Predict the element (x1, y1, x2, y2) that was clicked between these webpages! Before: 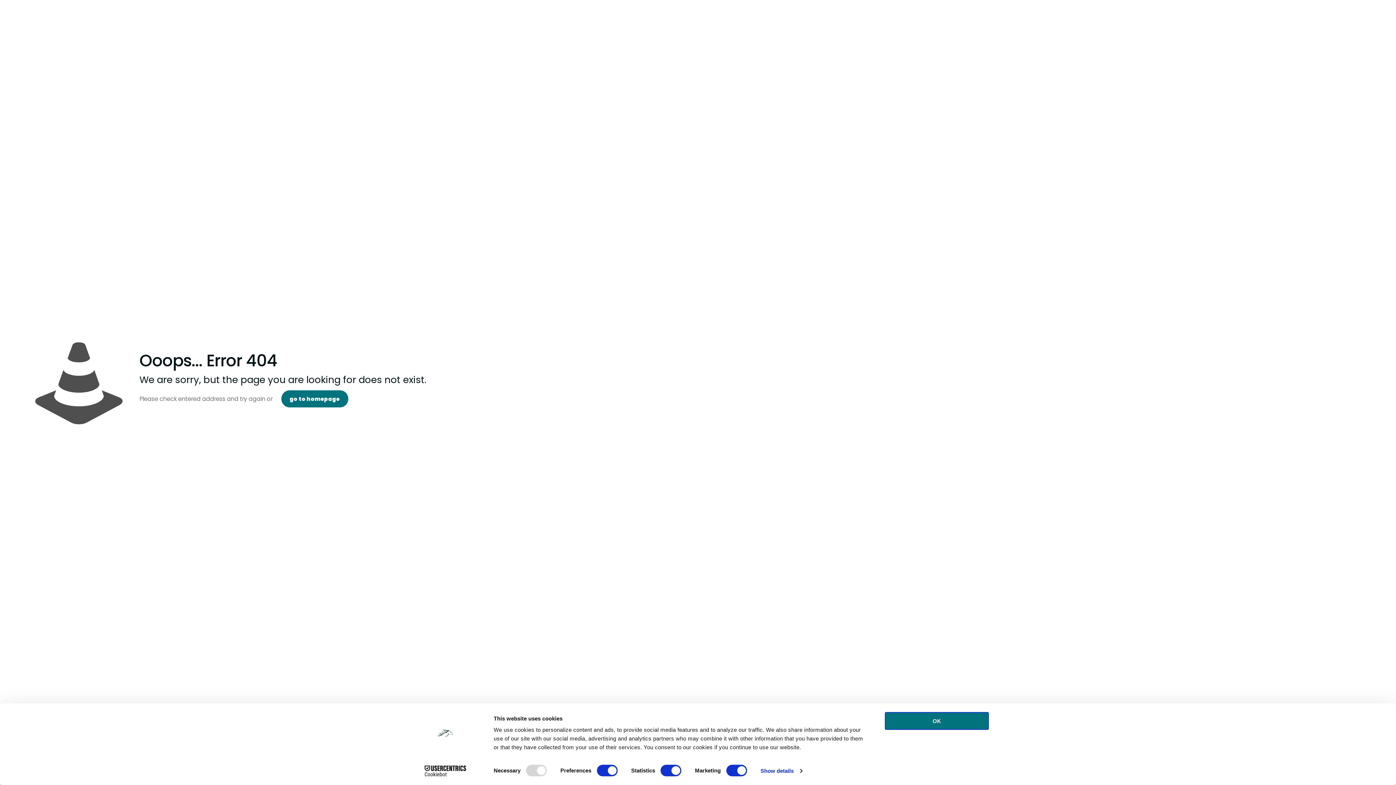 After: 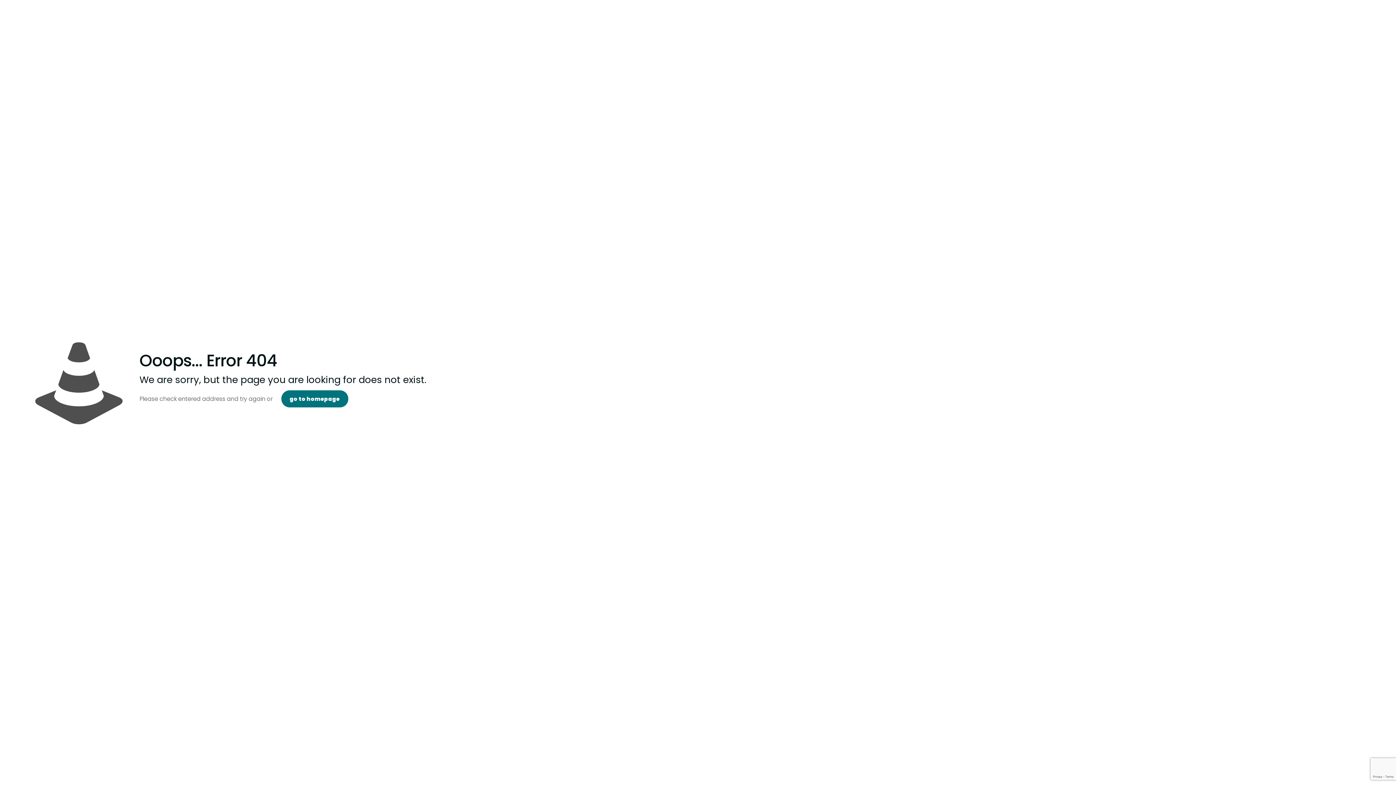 Action: bbox: (885, 712, 989, 730) label: OK